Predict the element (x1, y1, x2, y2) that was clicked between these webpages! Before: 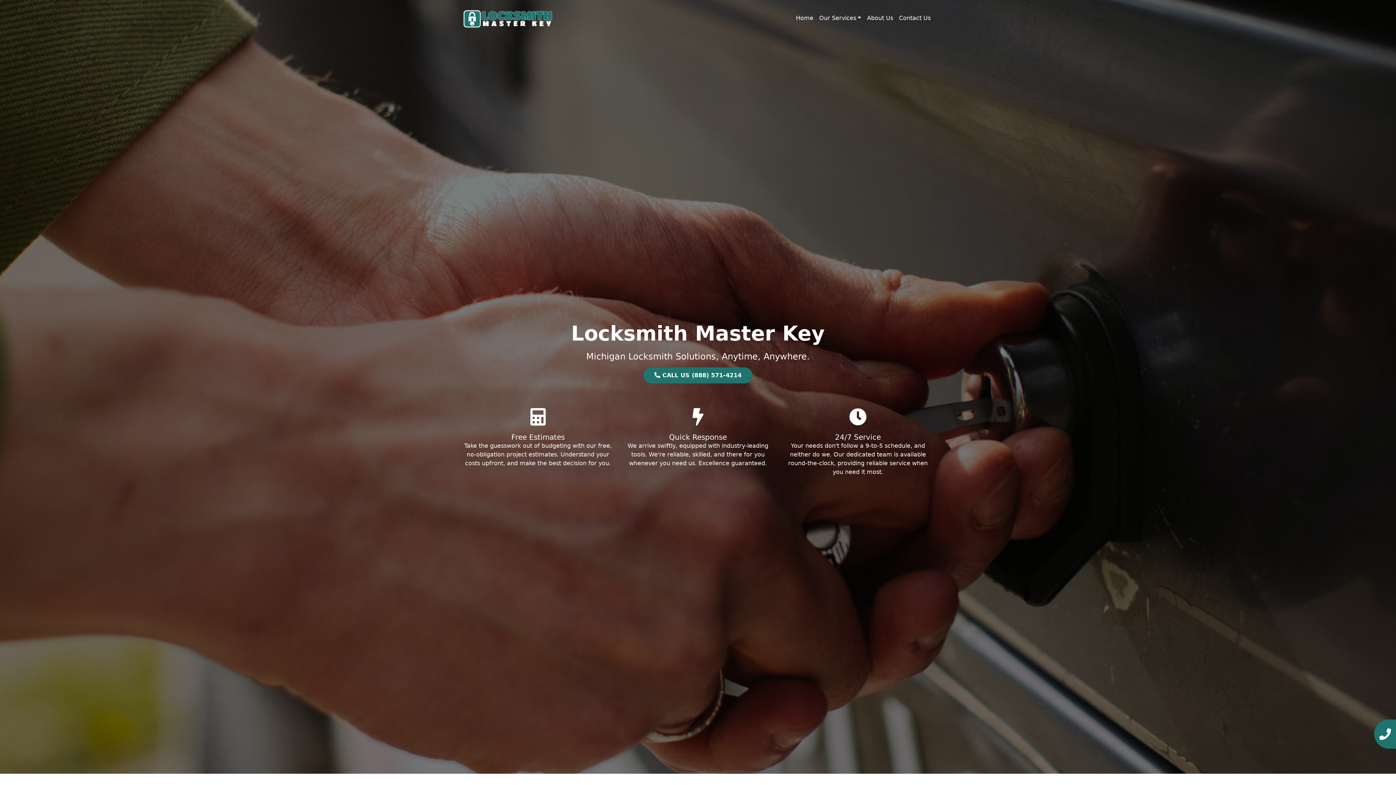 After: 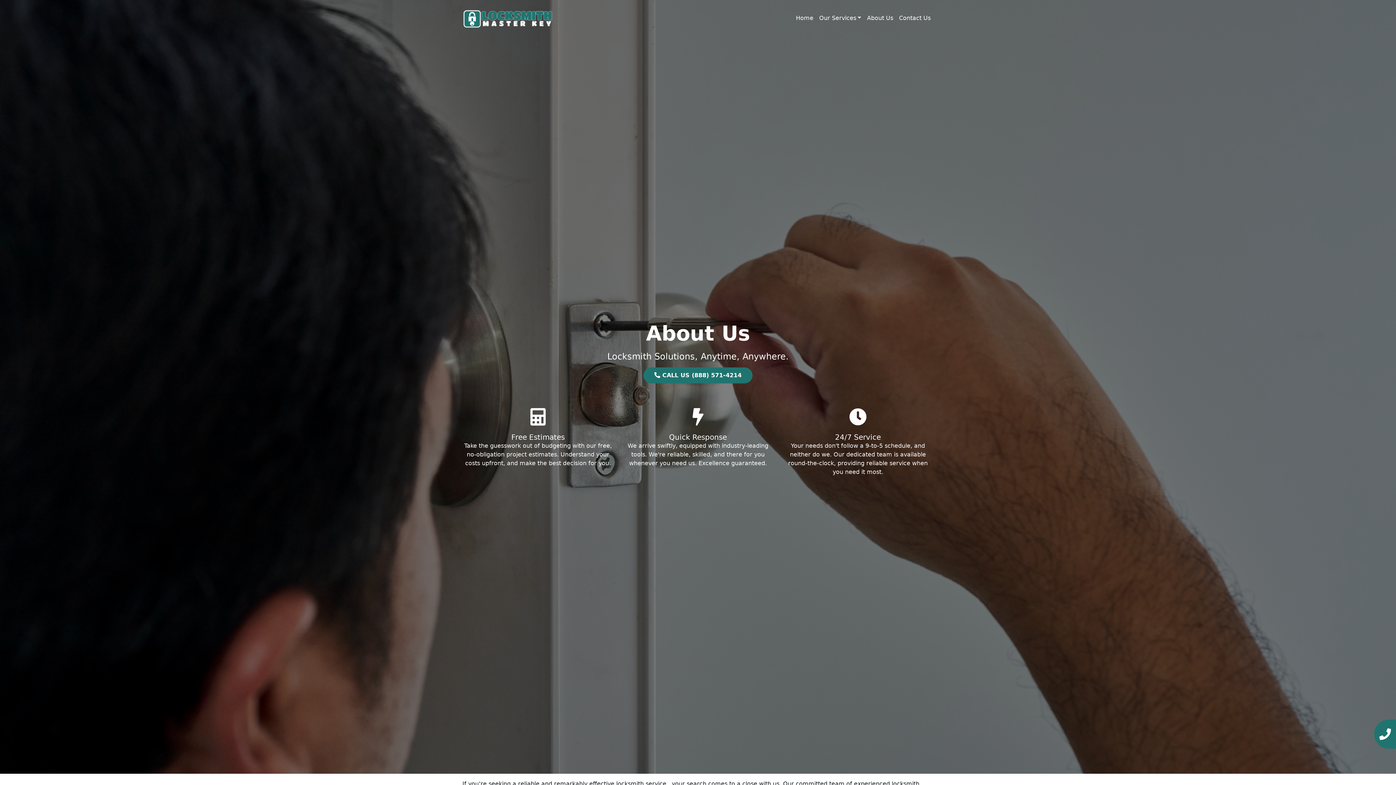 Action: label: About Us bbox: (864, 10, 896, 25)